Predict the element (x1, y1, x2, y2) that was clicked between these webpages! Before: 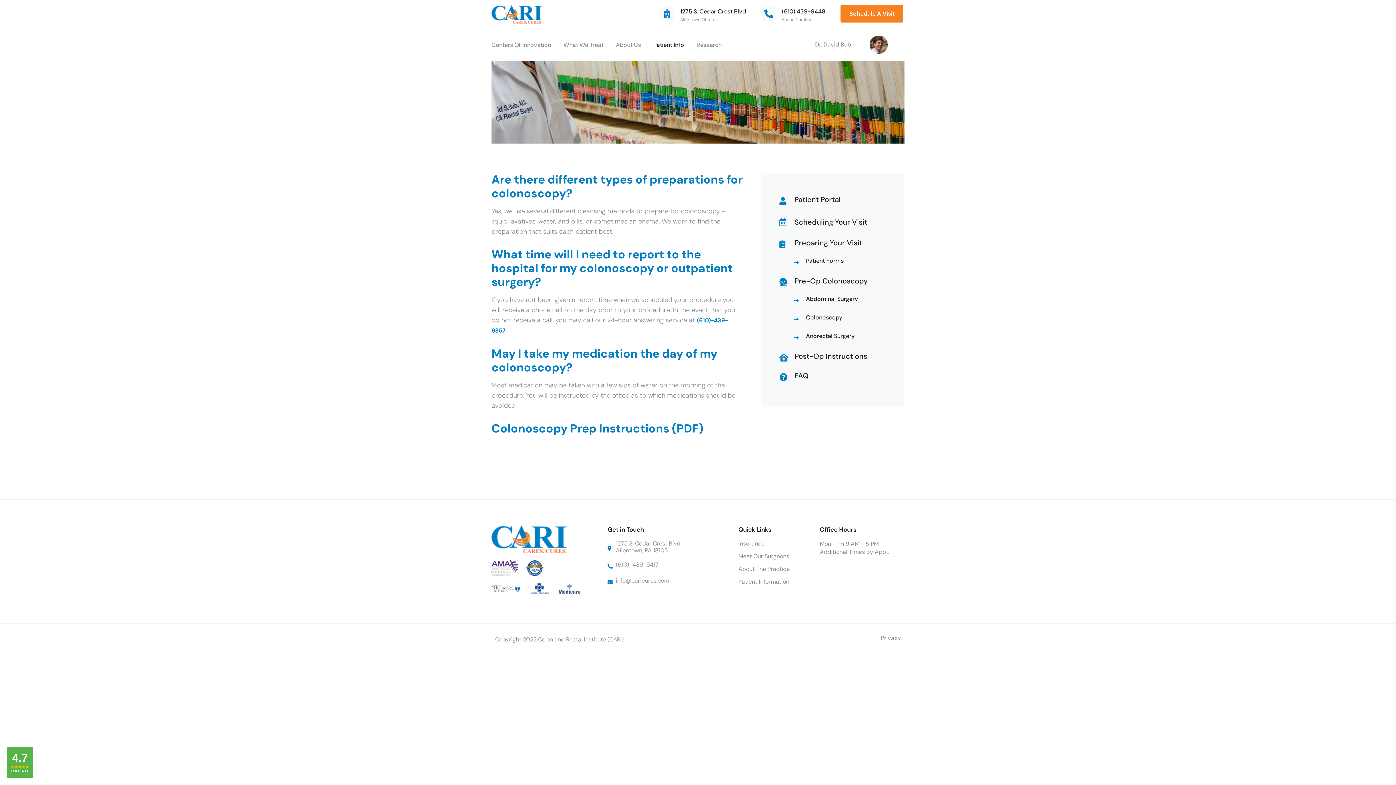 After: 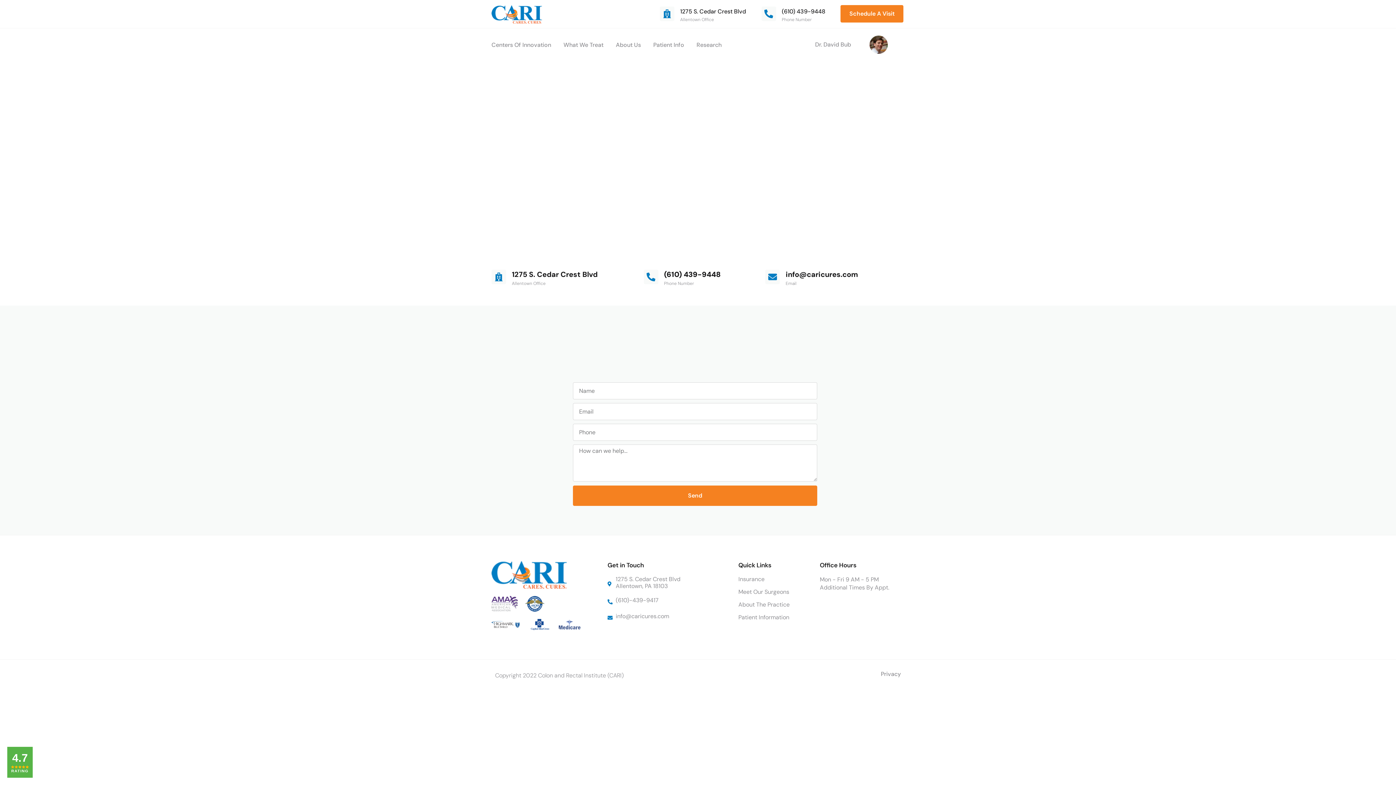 Action: bbox: (840, 5, 903, 22) label: Schedule A Visit